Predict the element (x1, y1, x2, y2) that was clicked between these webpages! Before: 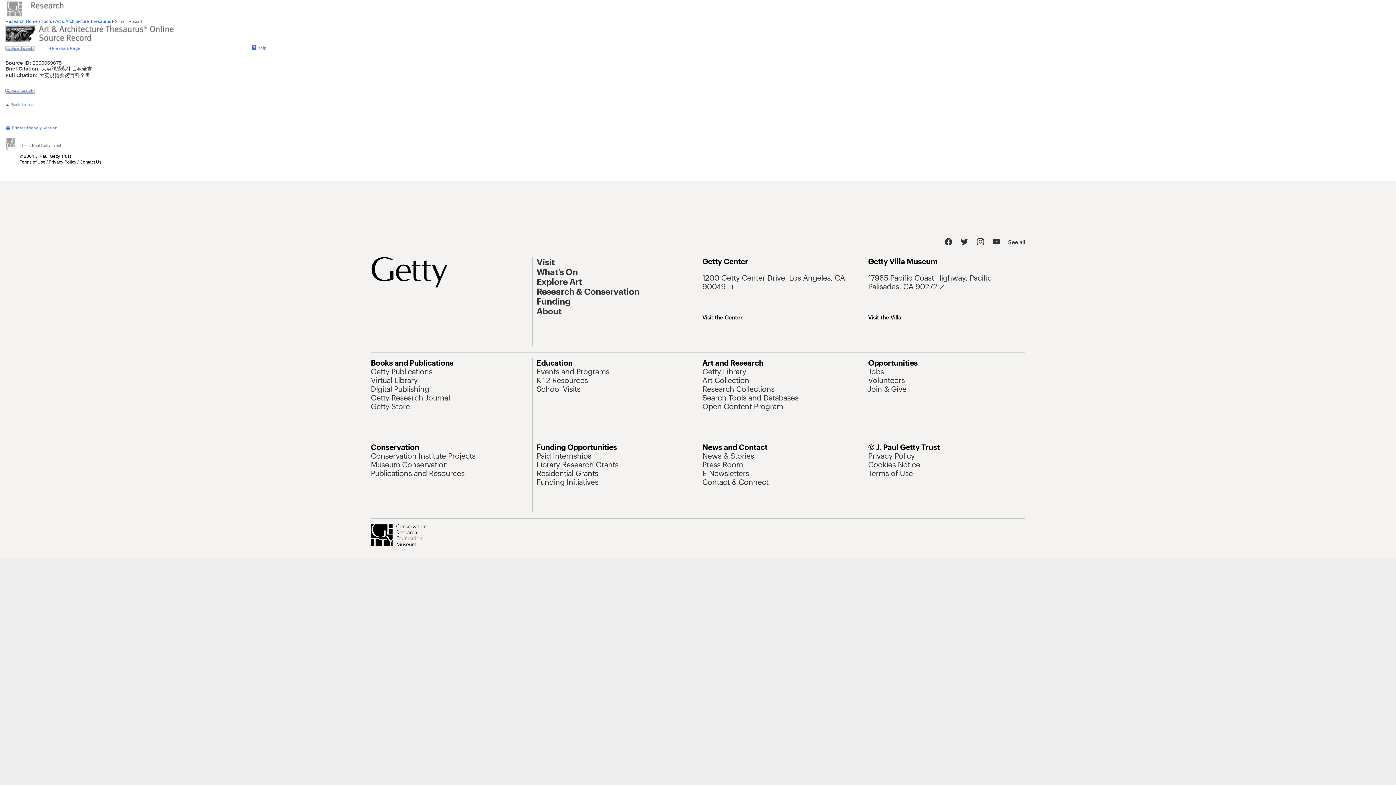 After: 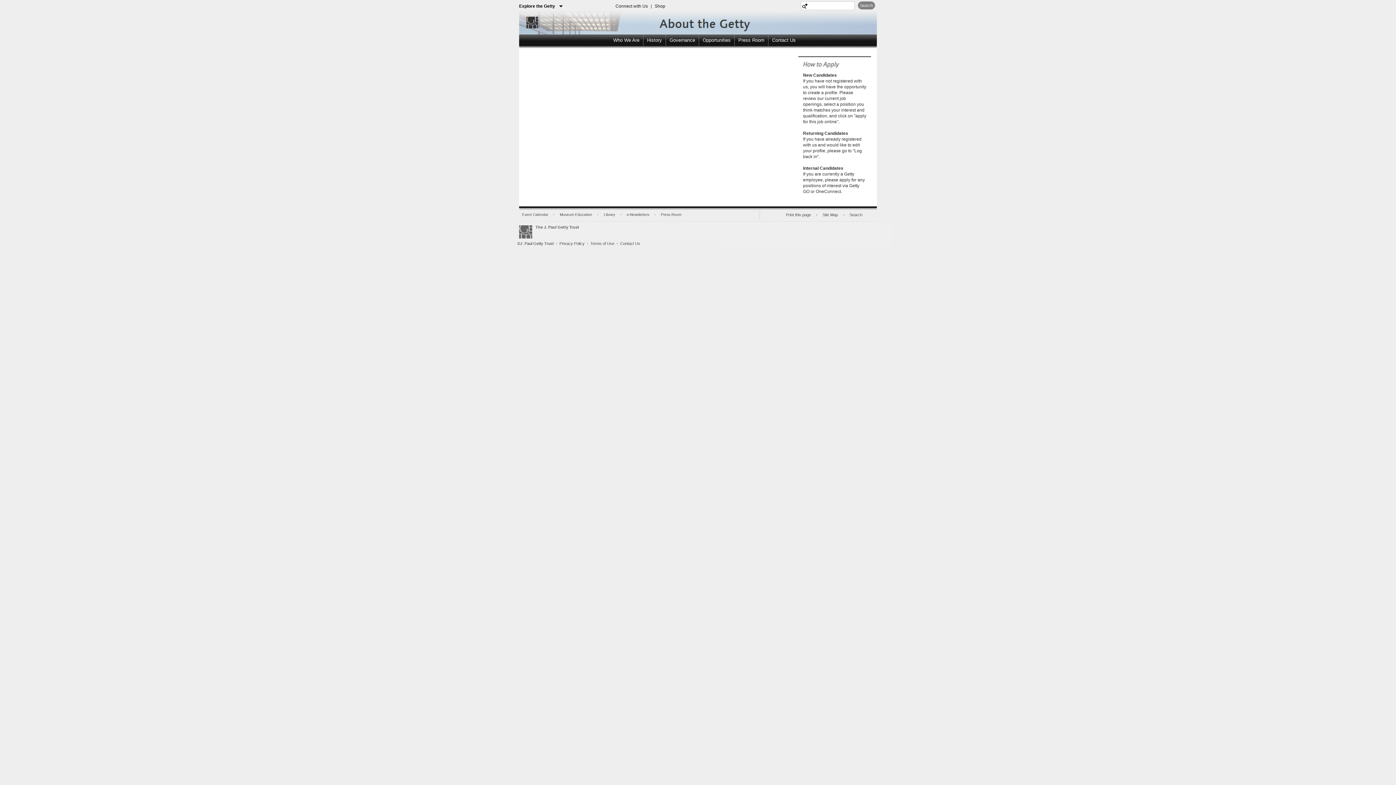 Action: bbox: (0, 474, 10, 480) label: Jobs